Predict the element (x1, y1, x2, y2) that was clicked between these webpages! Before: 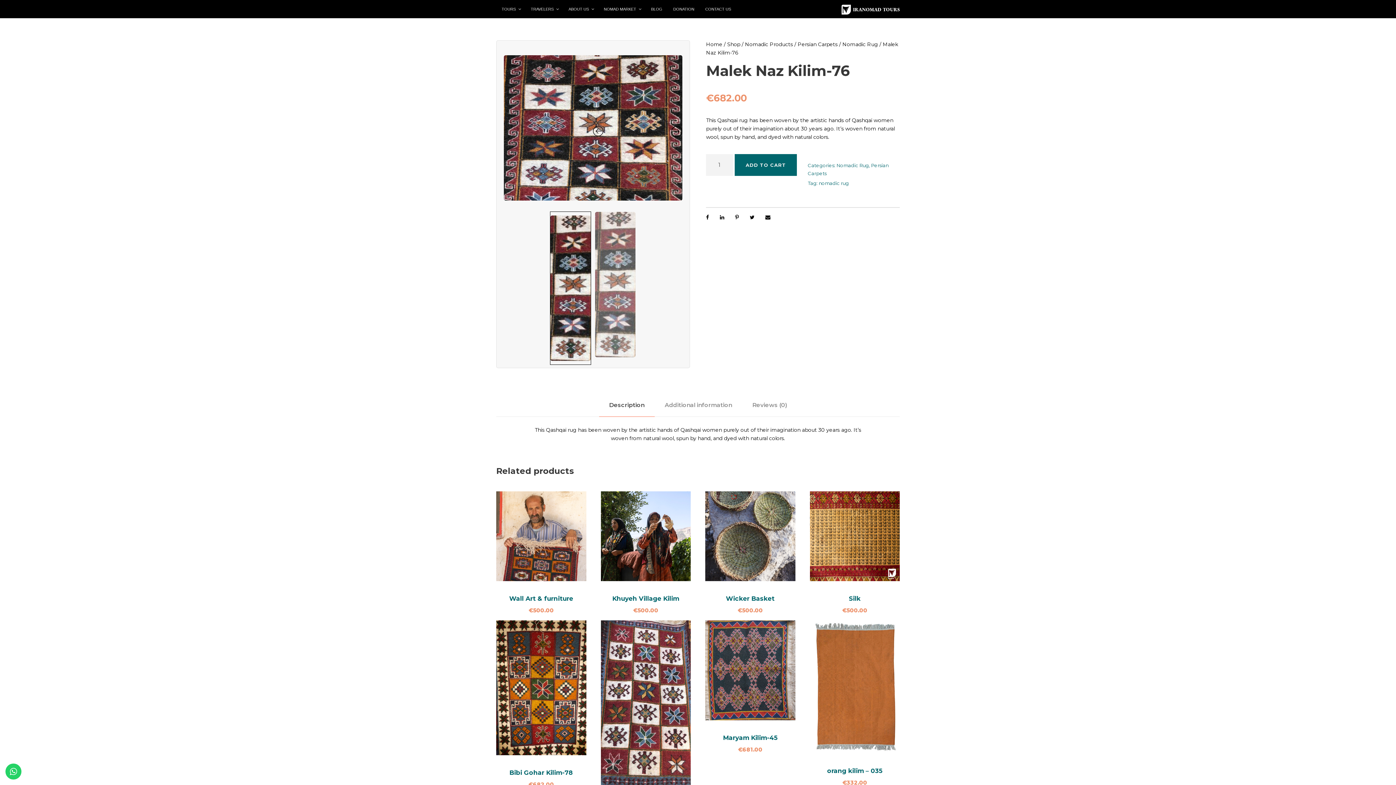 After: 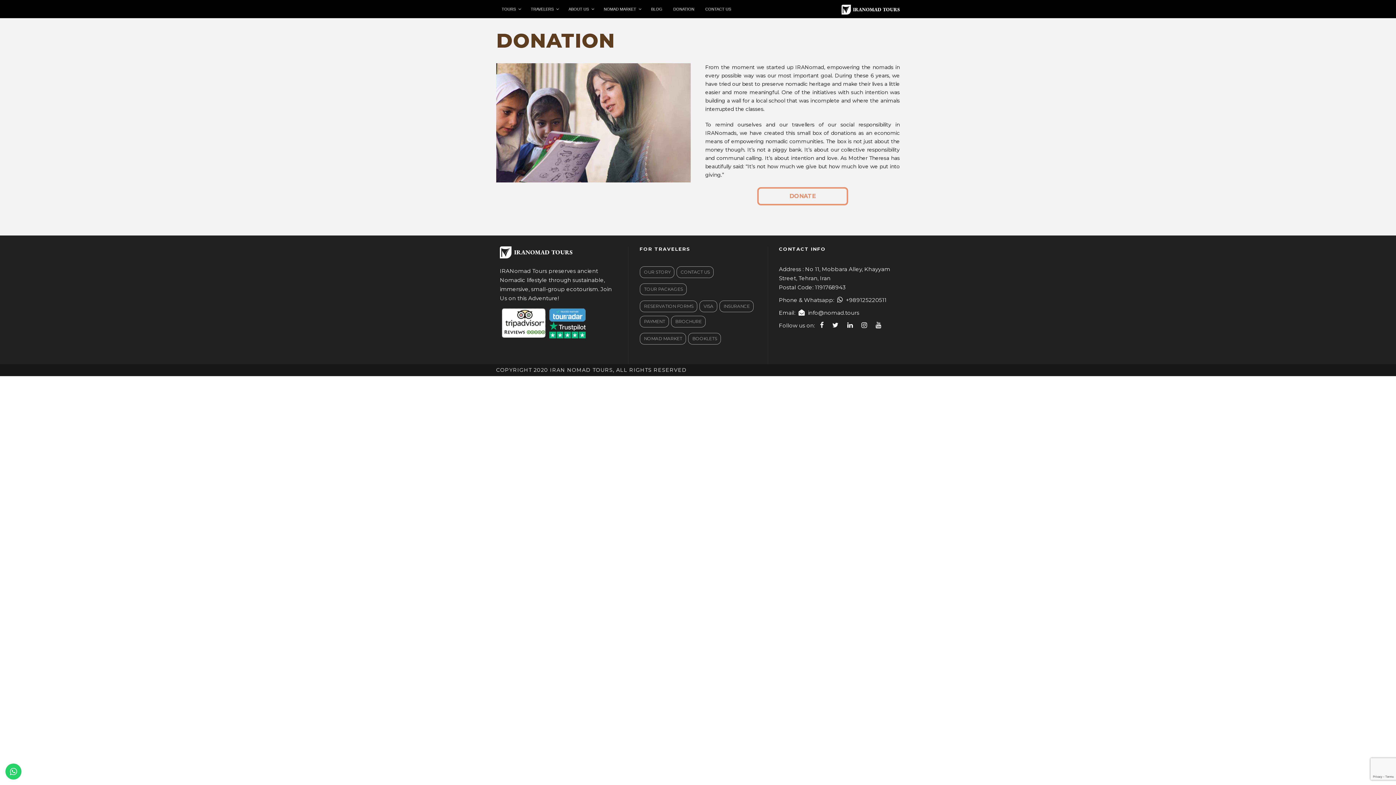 Action: label: DONATION bbox: (668, 1, 700, 16)